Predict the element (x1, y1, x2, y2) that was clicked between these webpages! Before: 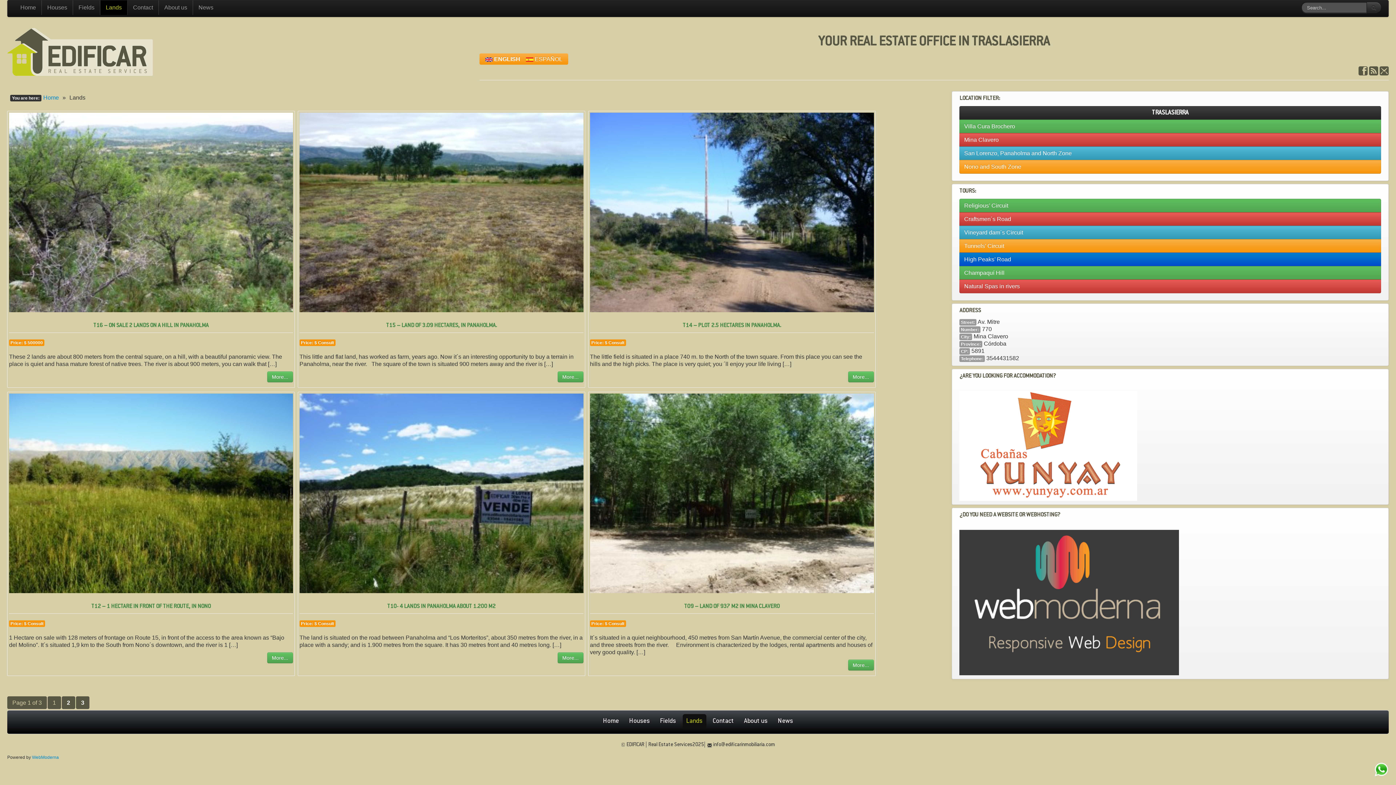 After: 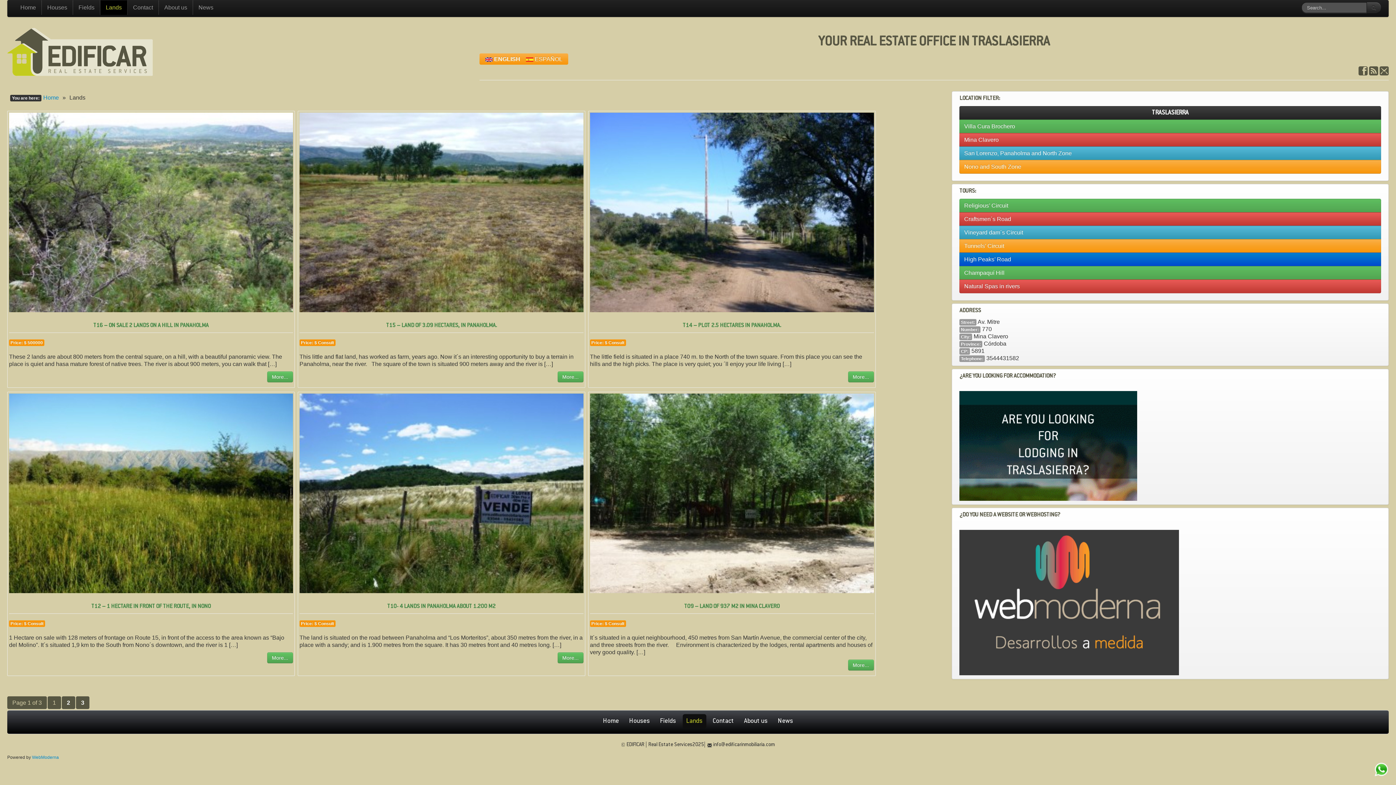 Action: bbox: (959, 599, 1179, 605) label: 

